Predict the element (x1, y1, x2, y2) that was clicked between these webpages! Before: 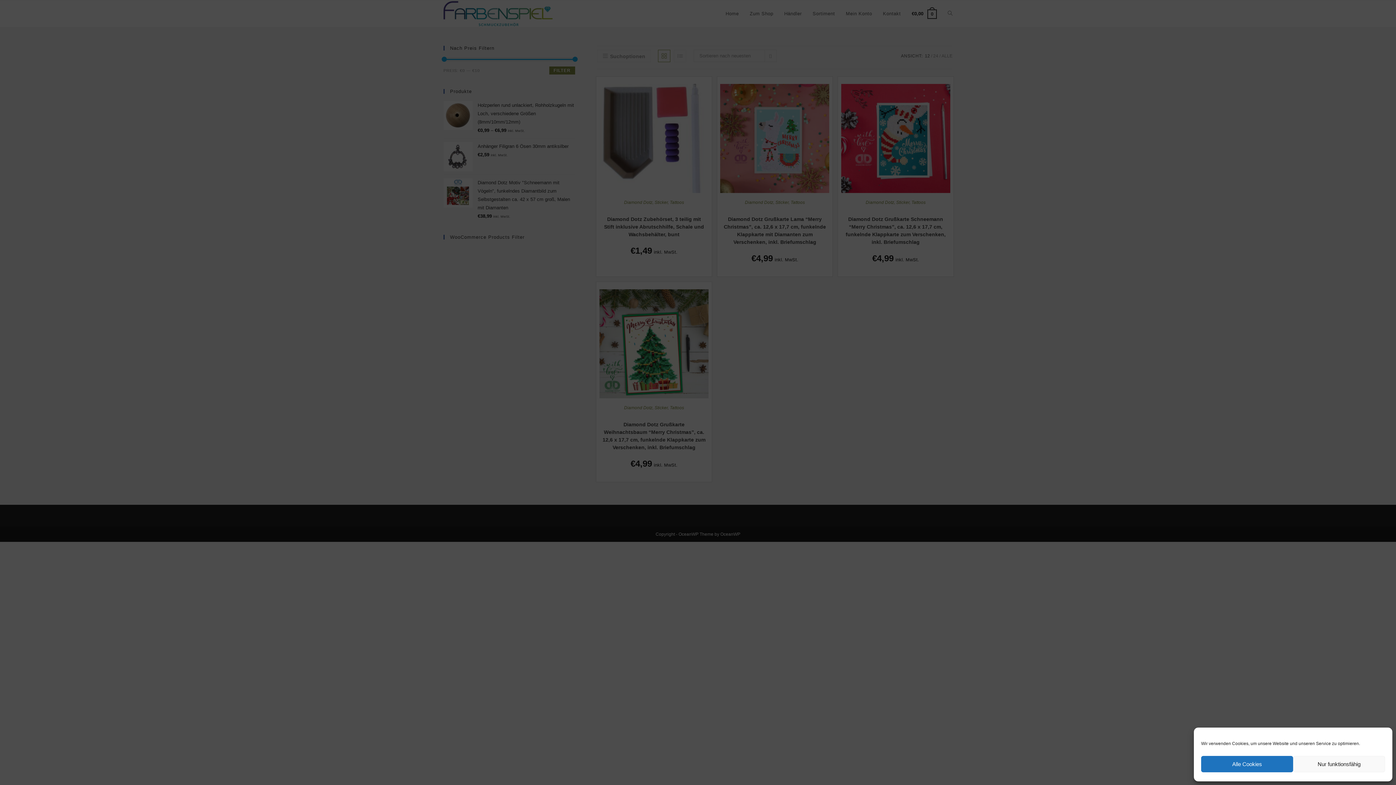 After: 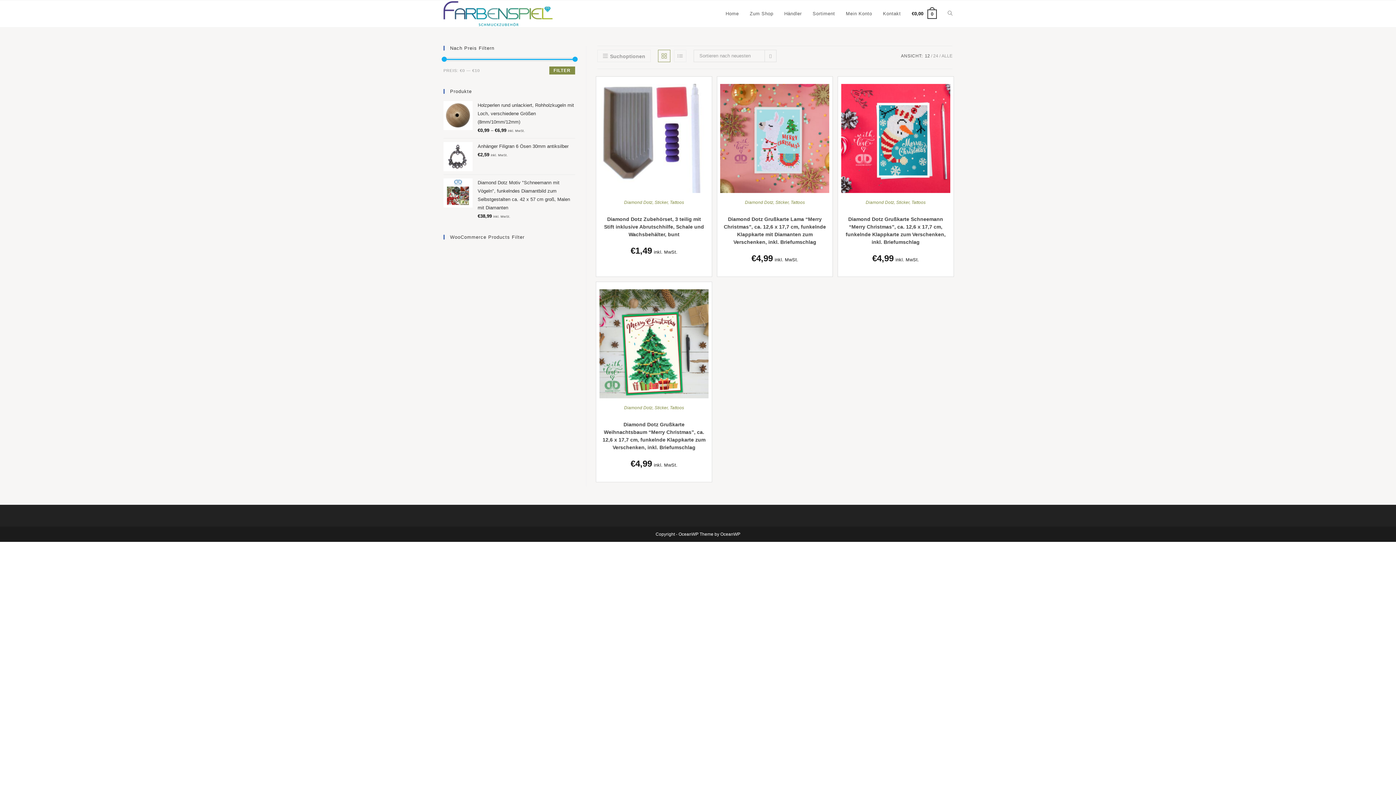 Action: bbox: (1293, 756, 1385, 772) label: Nur funktionsfähig